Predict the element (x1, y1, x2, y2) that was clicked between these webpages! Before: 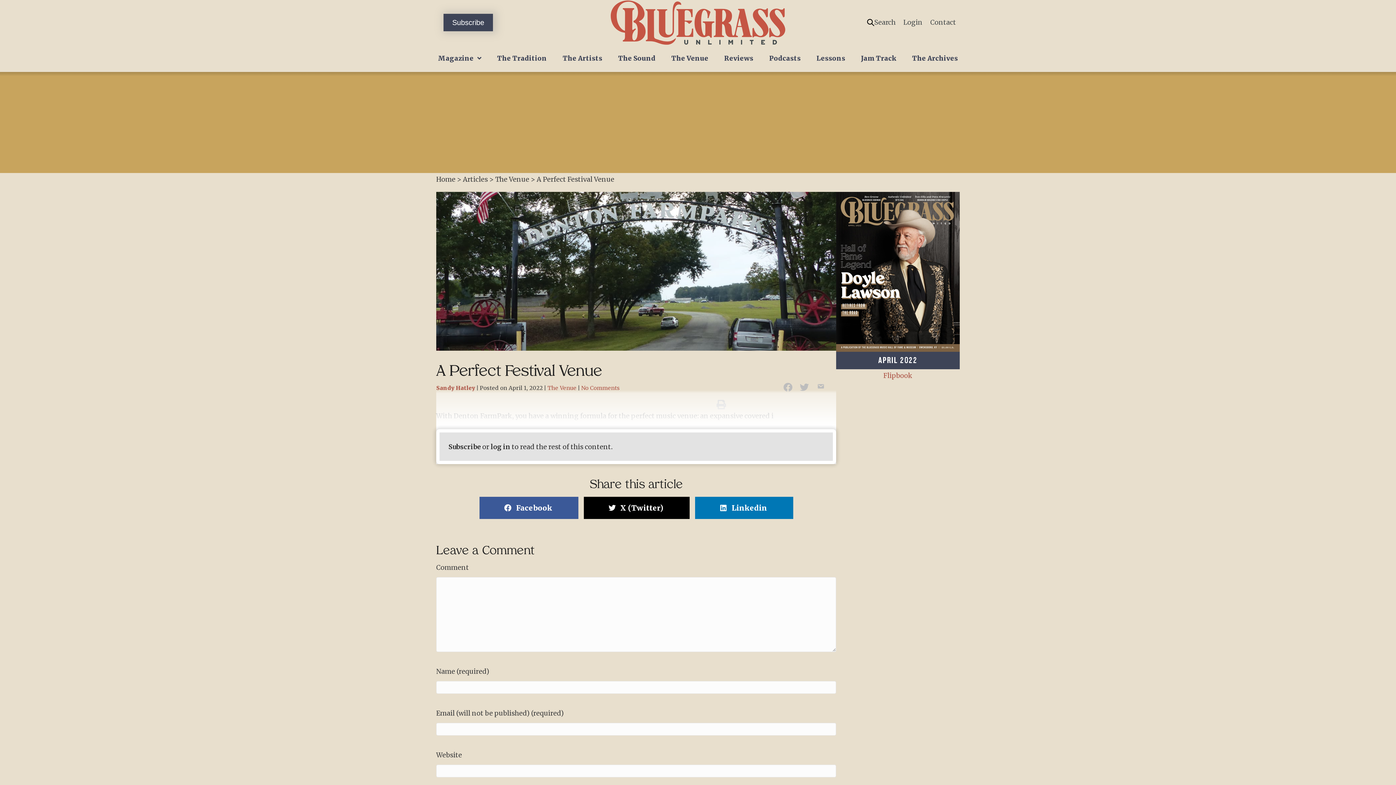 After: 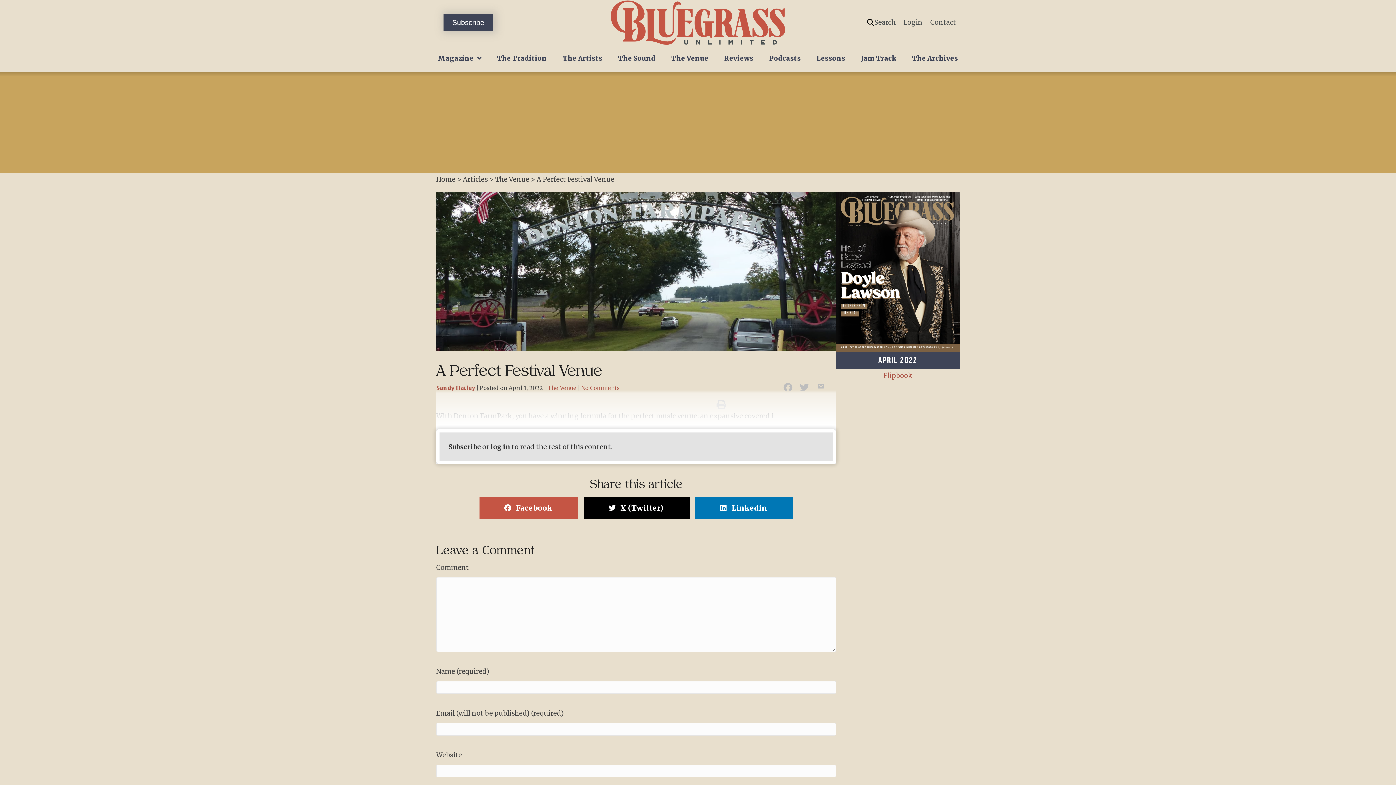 Action: bbox: (479, 497, 578, 519) label: Facebook